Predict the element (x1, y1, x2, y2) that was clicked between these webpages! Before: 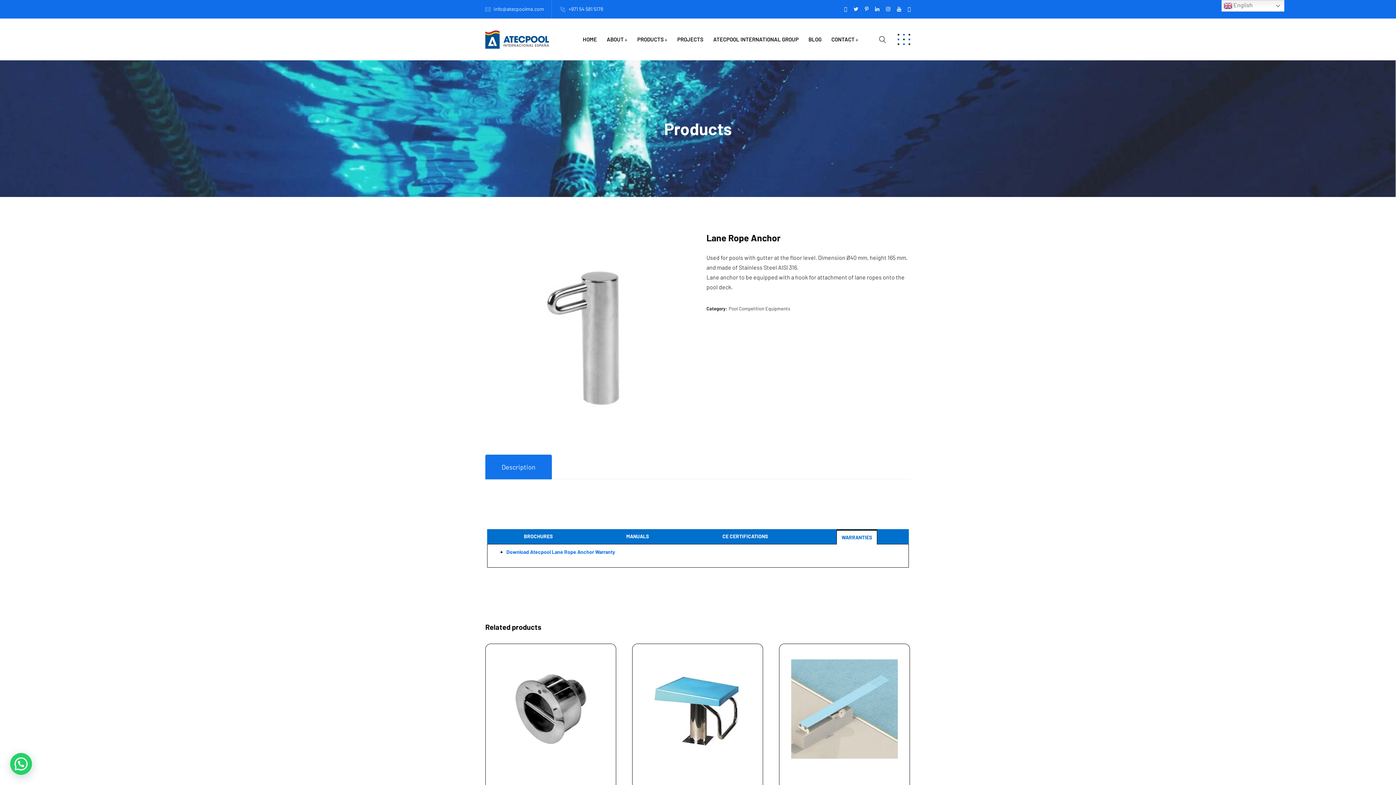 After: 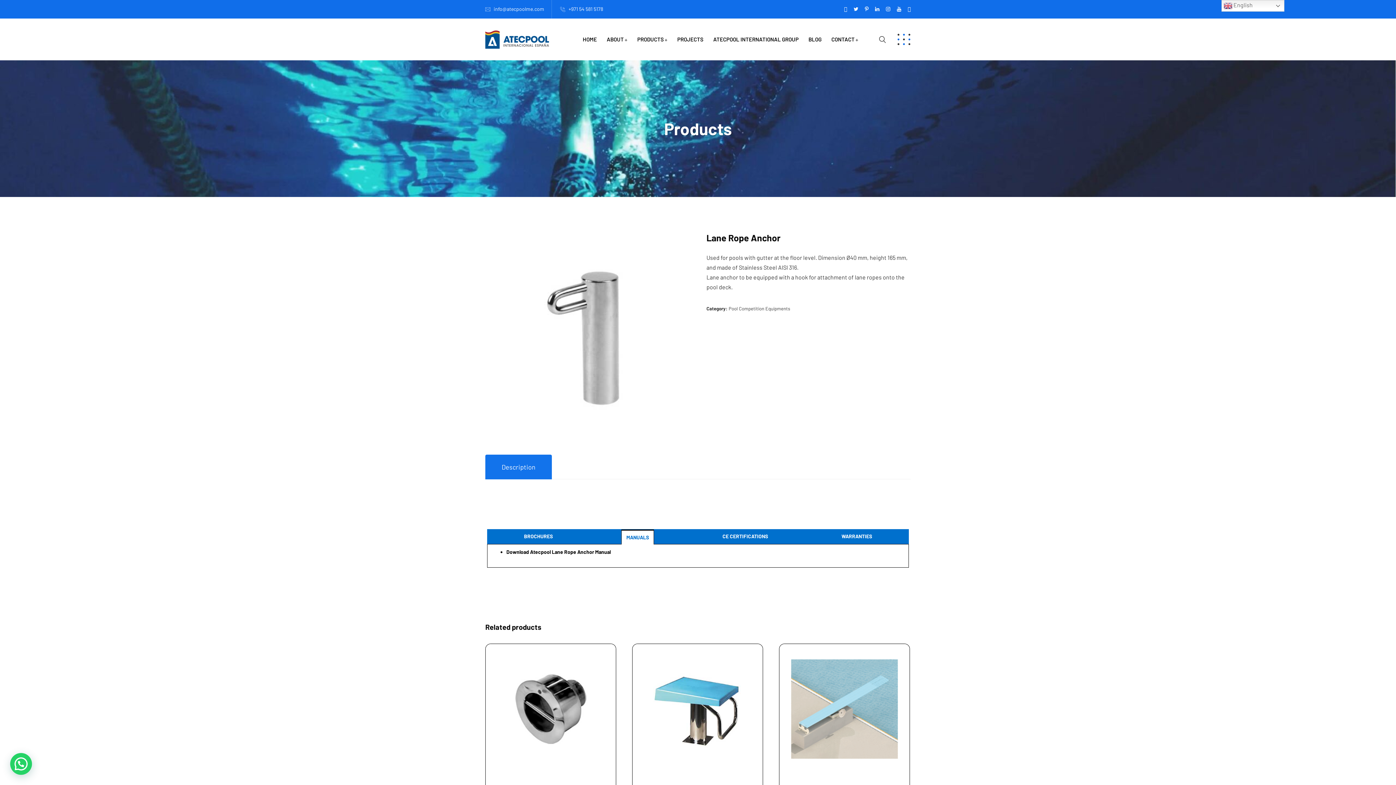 Action: bbox: (621, 529, 654, 543) label: MANUALS